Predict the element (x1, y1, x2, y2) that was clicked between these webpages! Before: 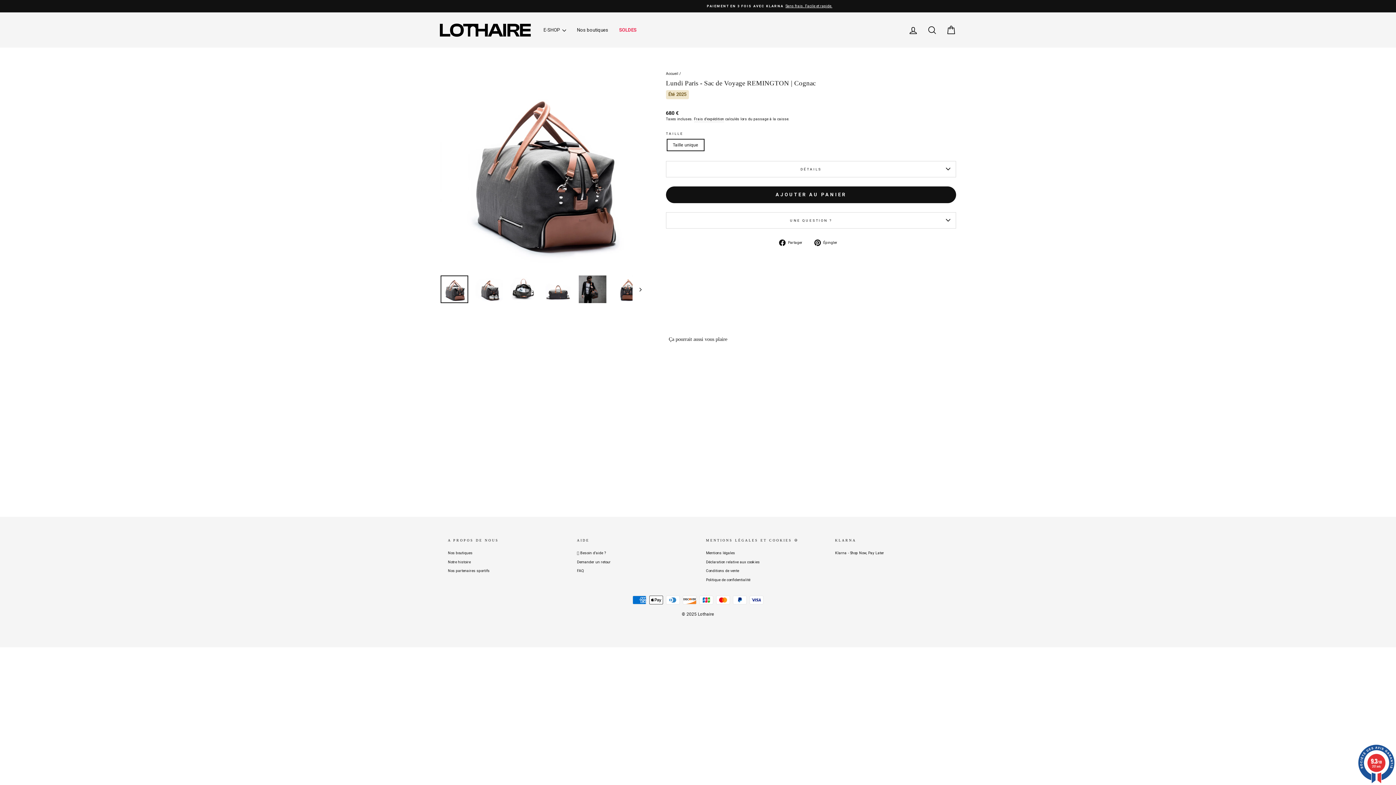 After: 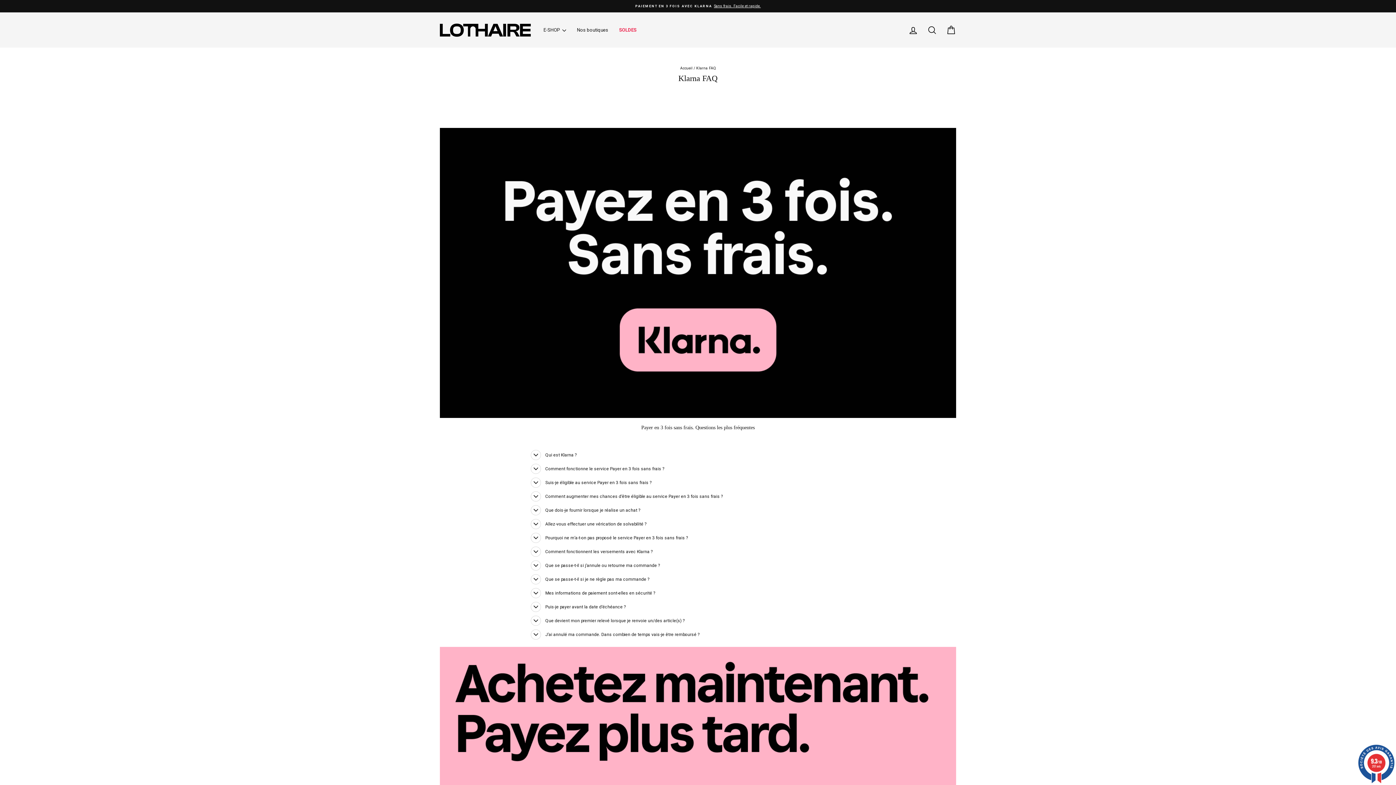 Action: bbox: (835, 549, 884, 557) label: Klarna - Shop Now, Pay Later